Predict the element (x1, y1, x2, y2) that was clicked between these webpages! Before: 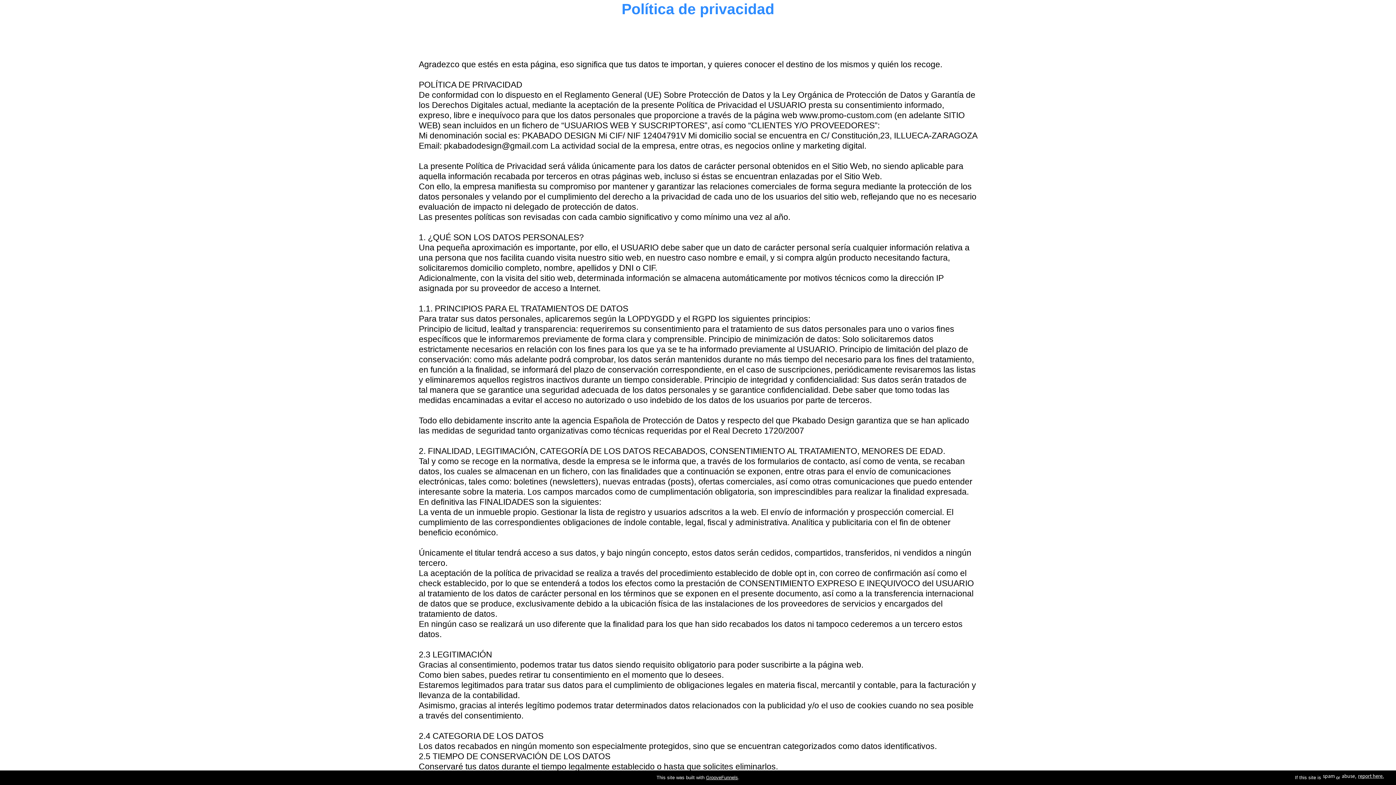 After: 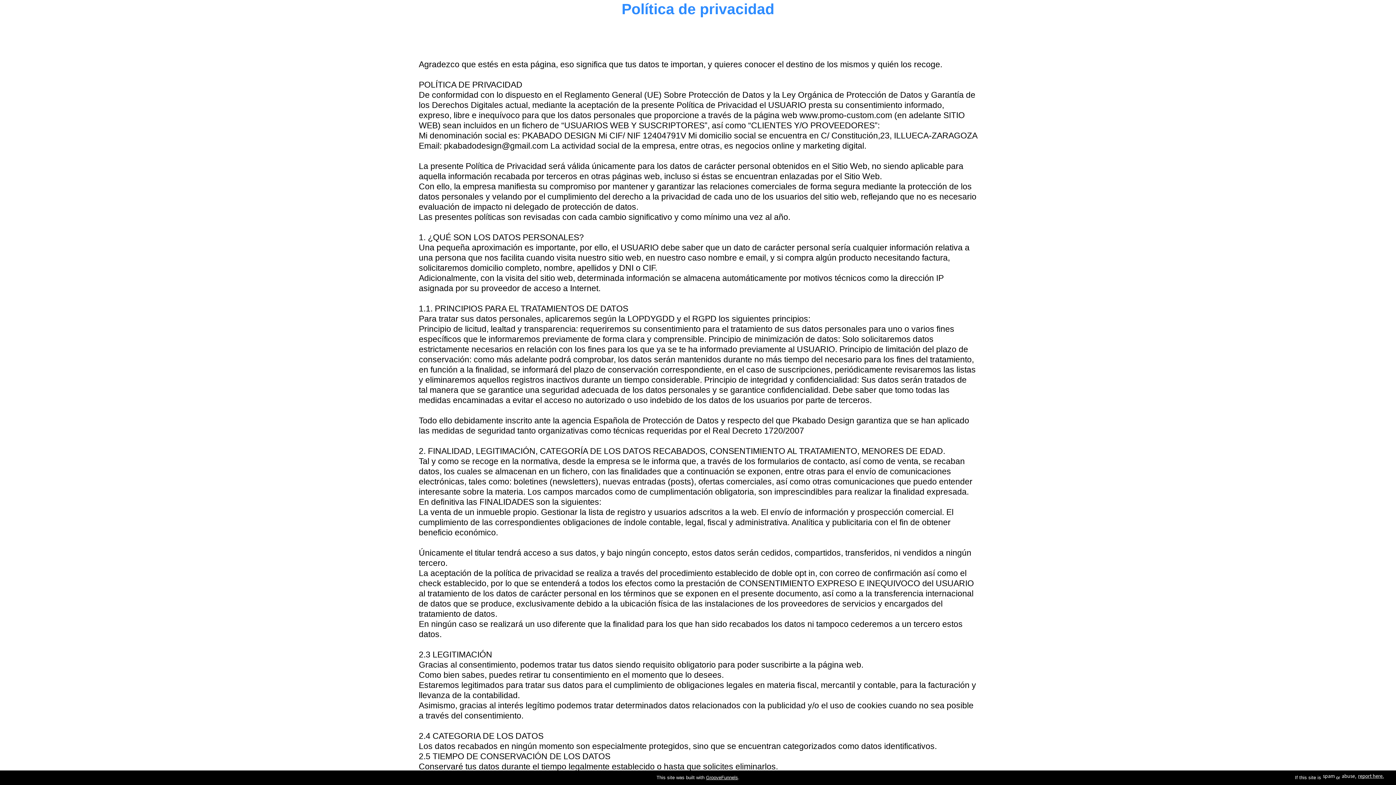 Action: bbox: (1358, 775, 1385, 780) label: report here.